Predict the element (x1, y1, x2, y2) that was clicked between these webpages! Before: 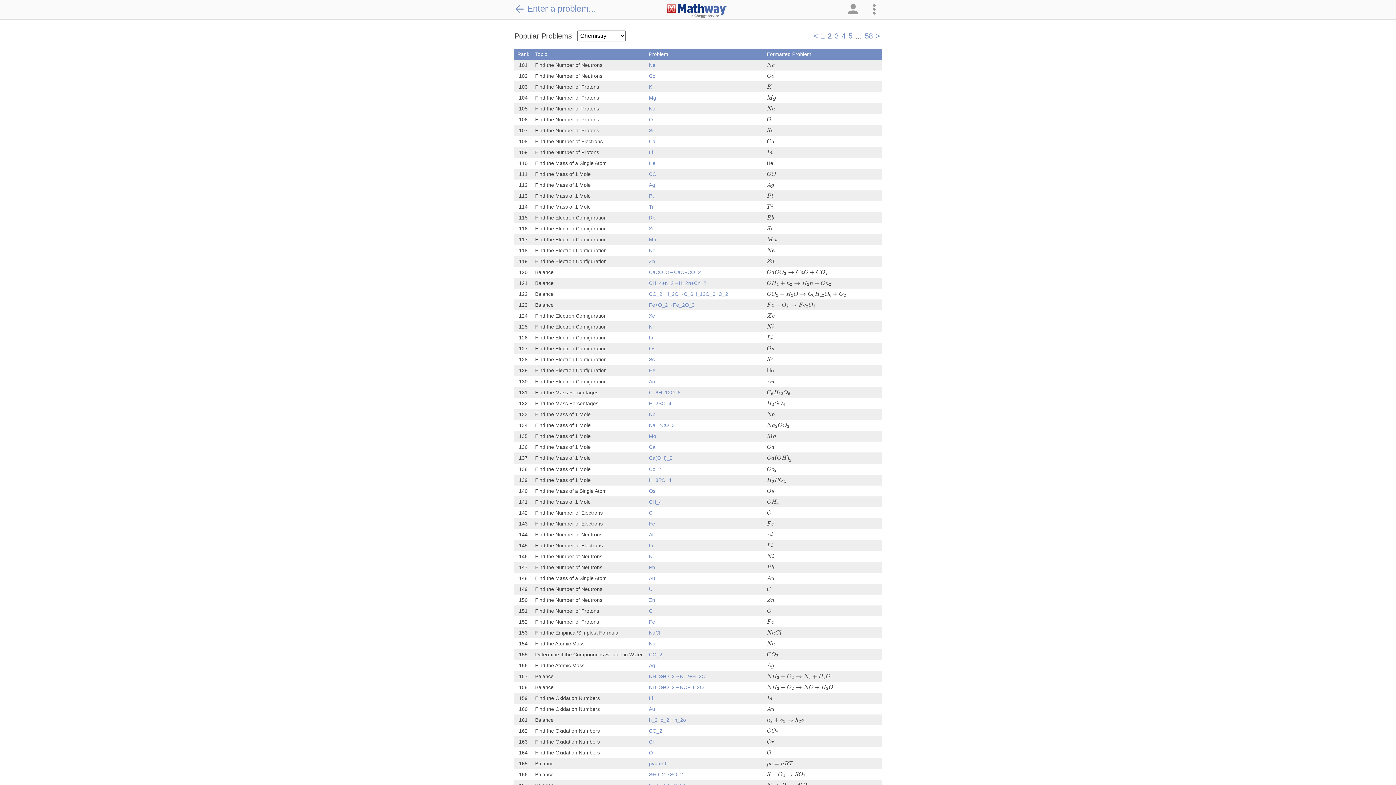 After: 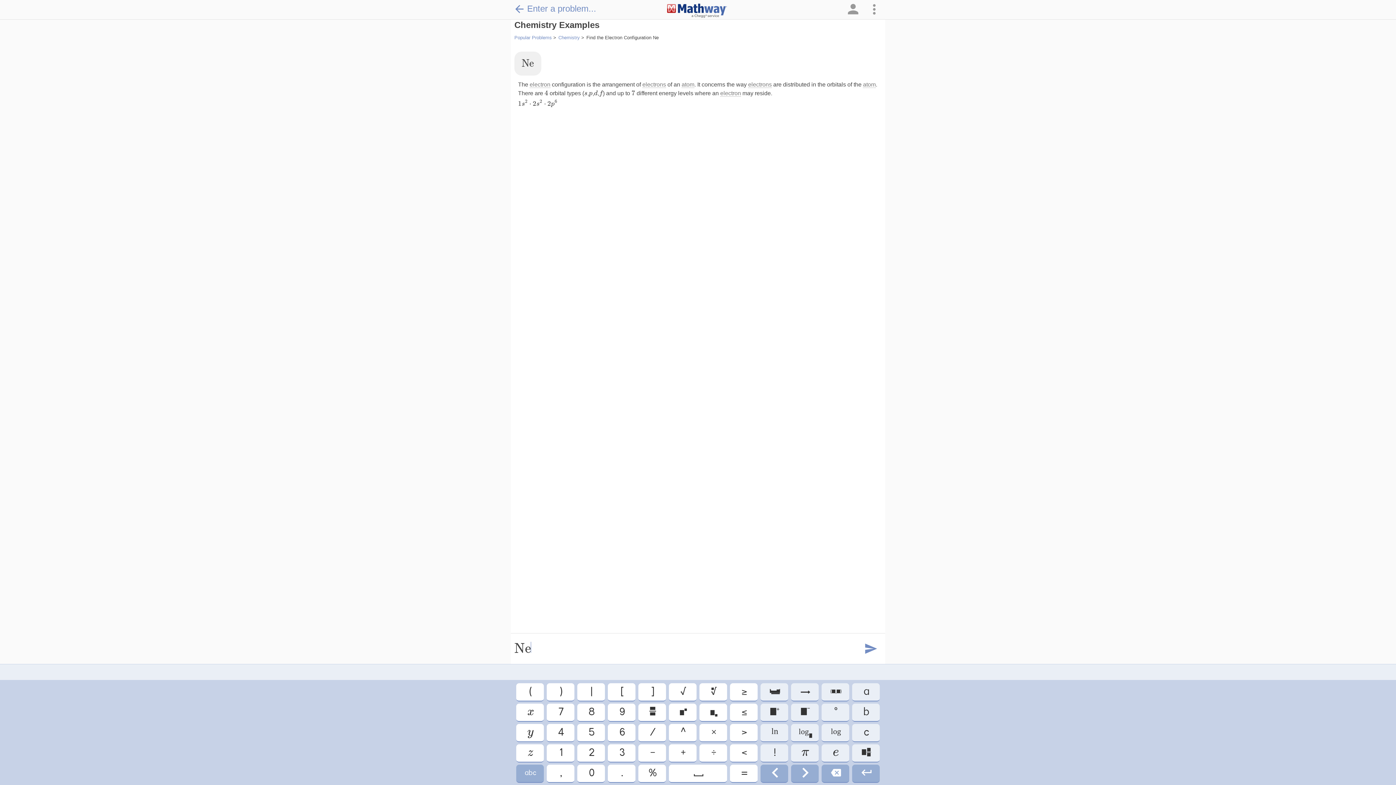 Action: bbox: (649, 247, 655, 253) label: Ne